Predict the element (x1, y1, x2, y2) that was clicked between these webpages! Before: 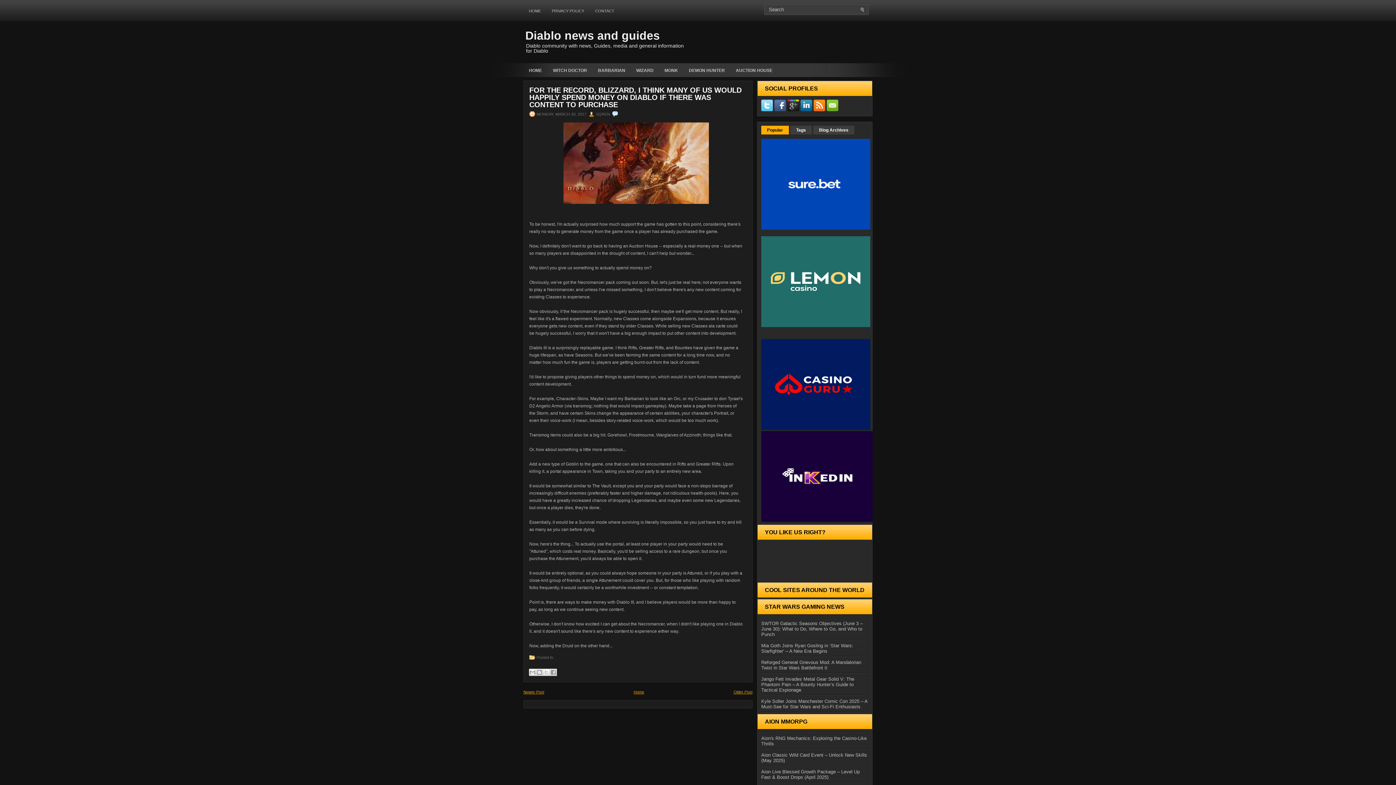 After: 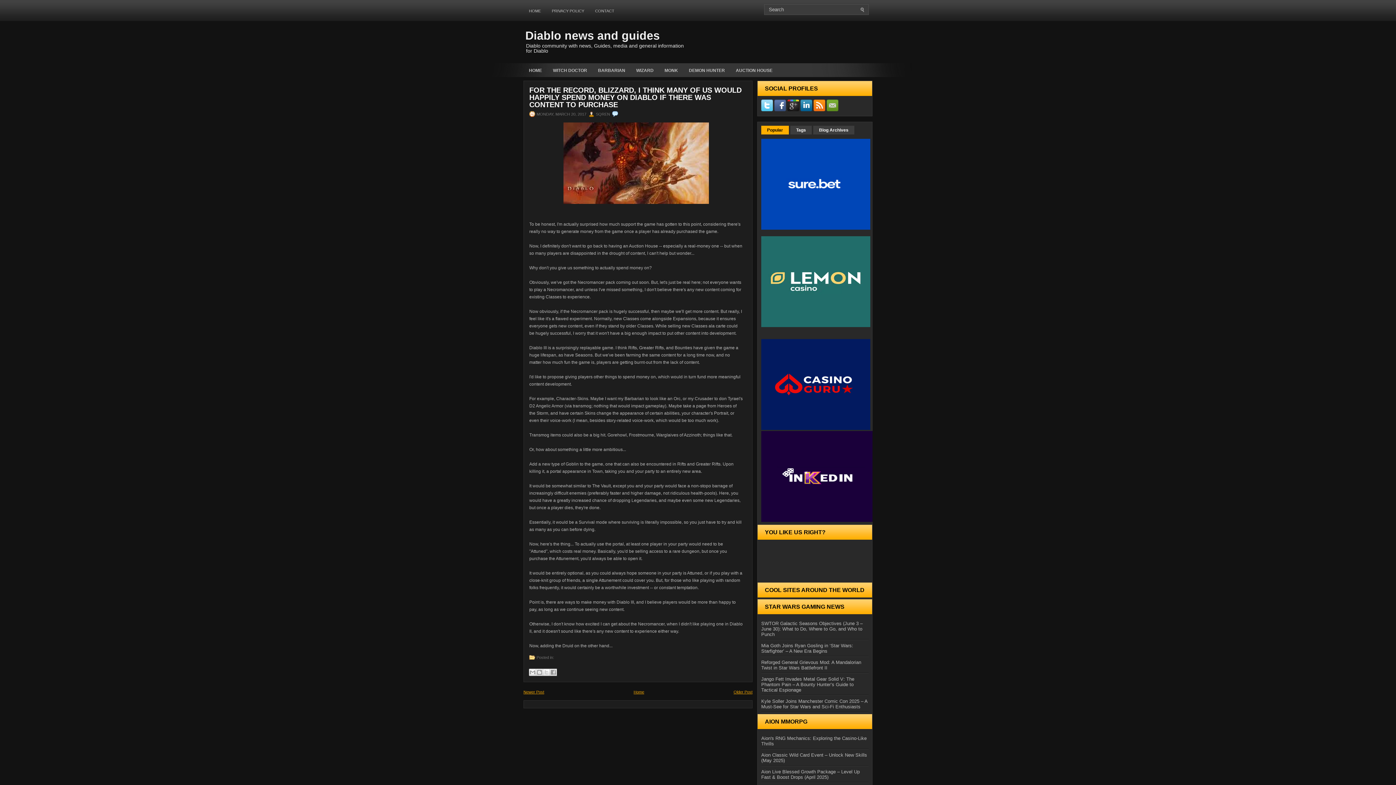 Action: bbox: (826, 106, 840, 112)